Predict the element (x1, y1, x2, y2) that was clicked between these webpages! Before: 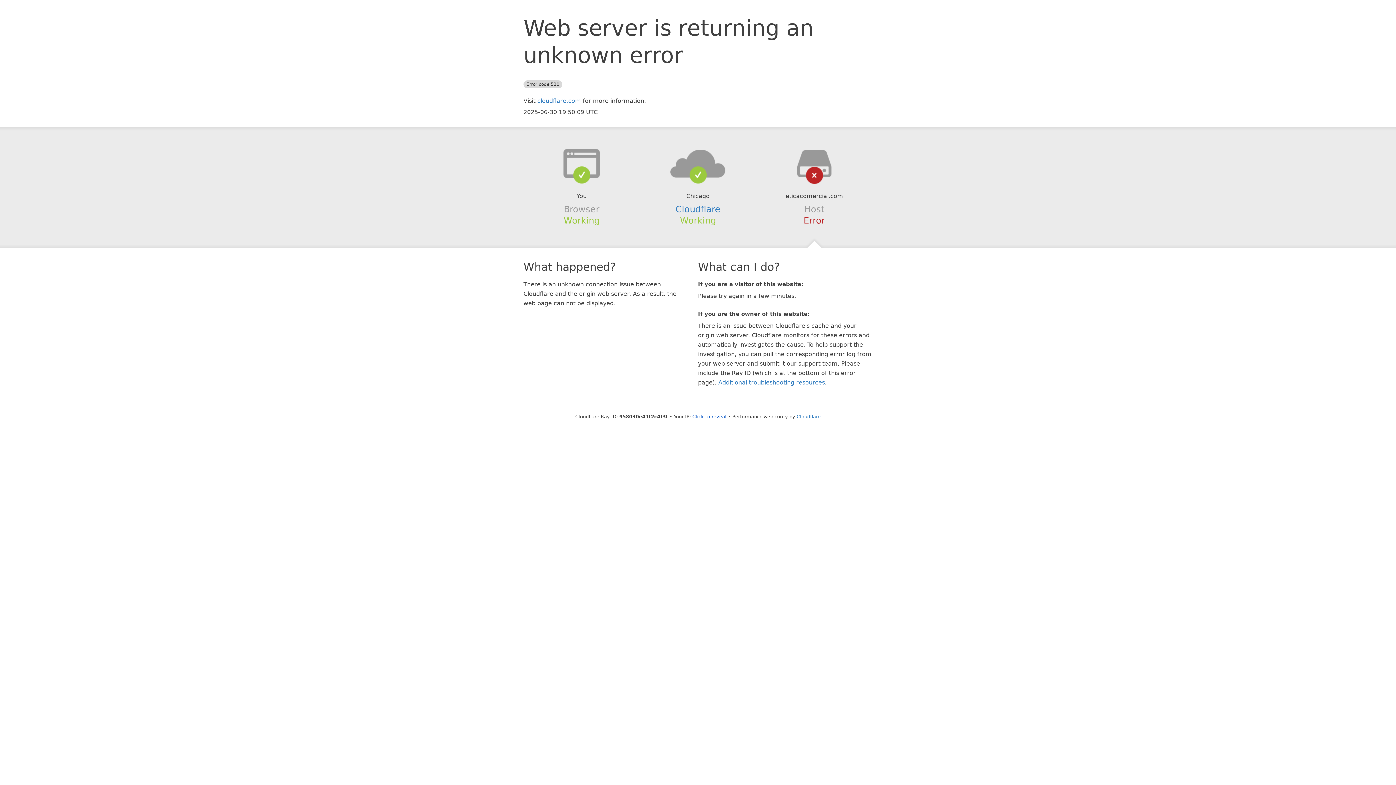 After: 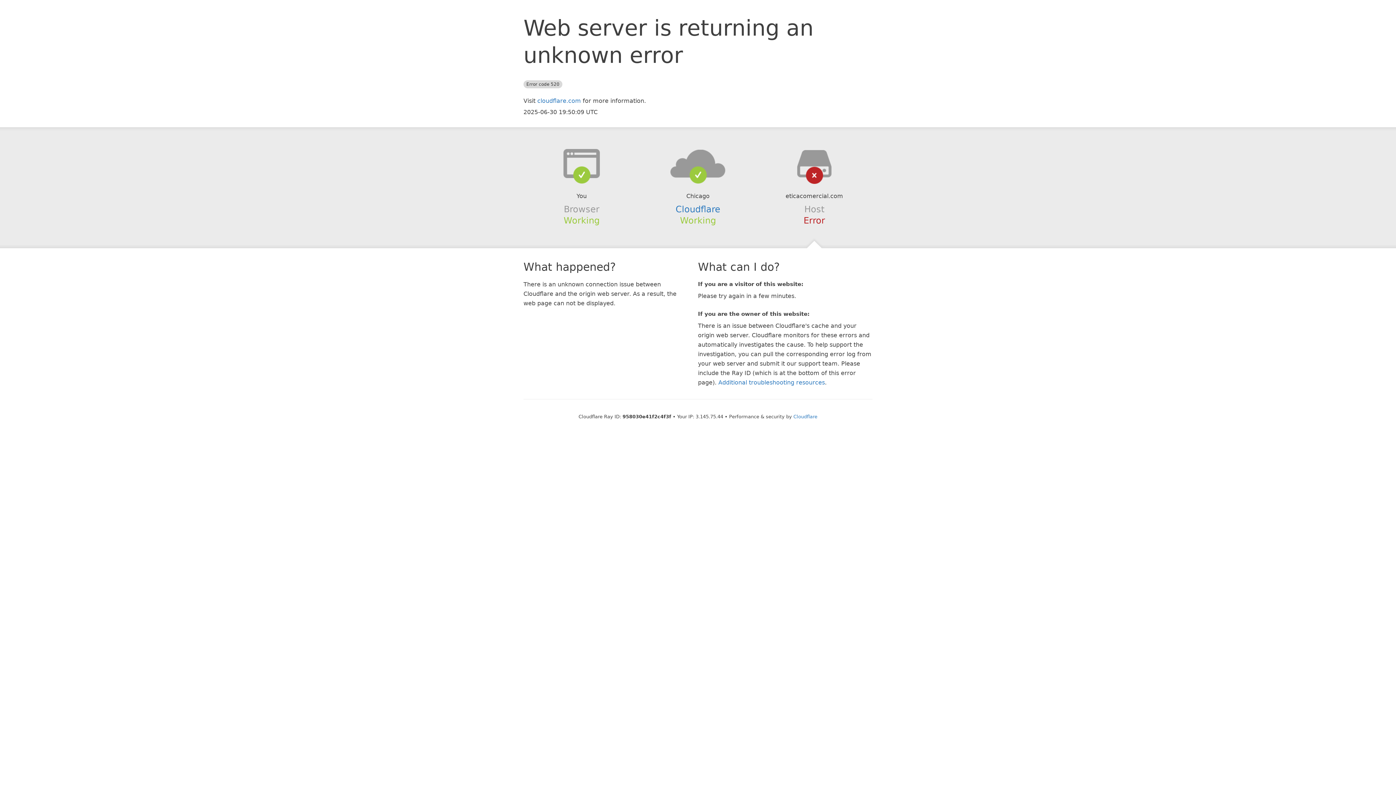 Action: label: Click to reveal bbox: (692, 414, 726, 419)